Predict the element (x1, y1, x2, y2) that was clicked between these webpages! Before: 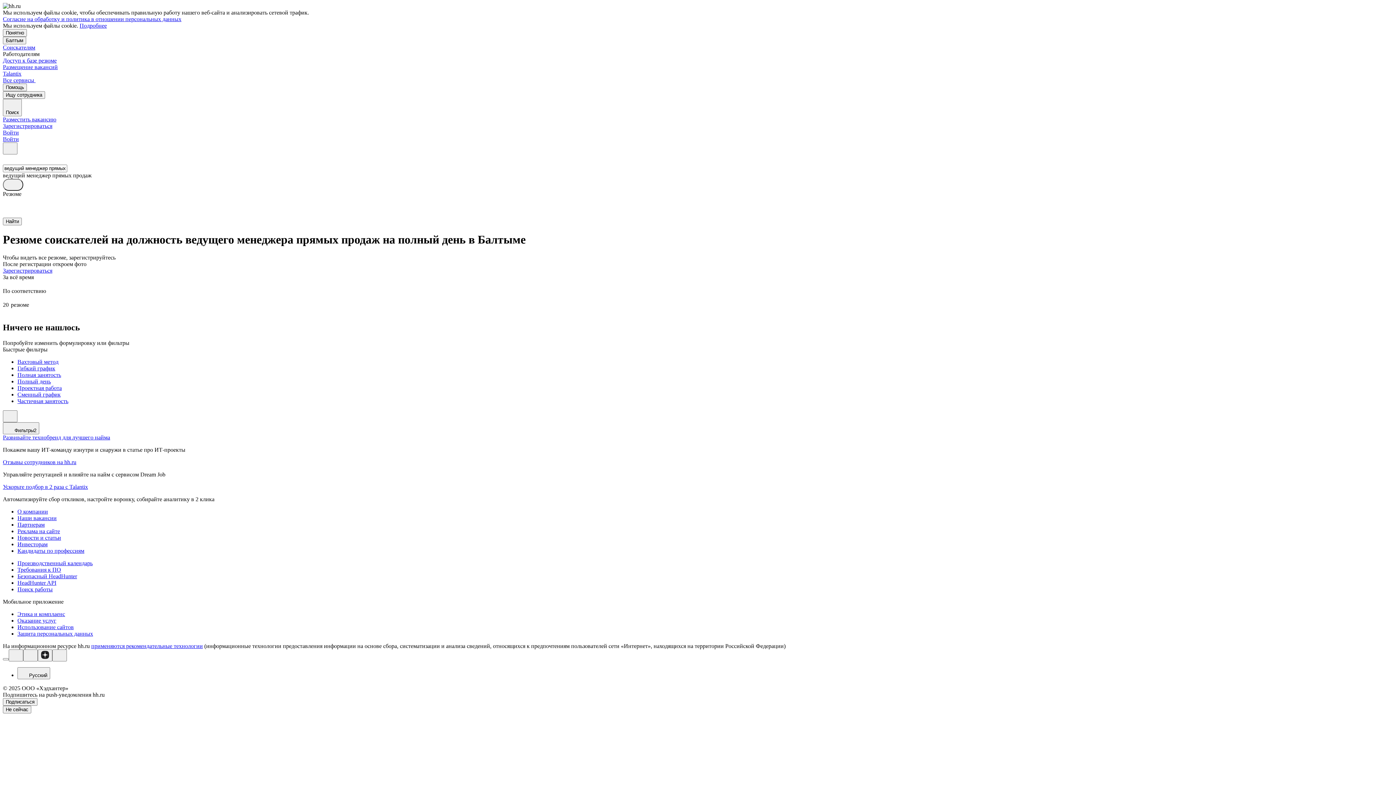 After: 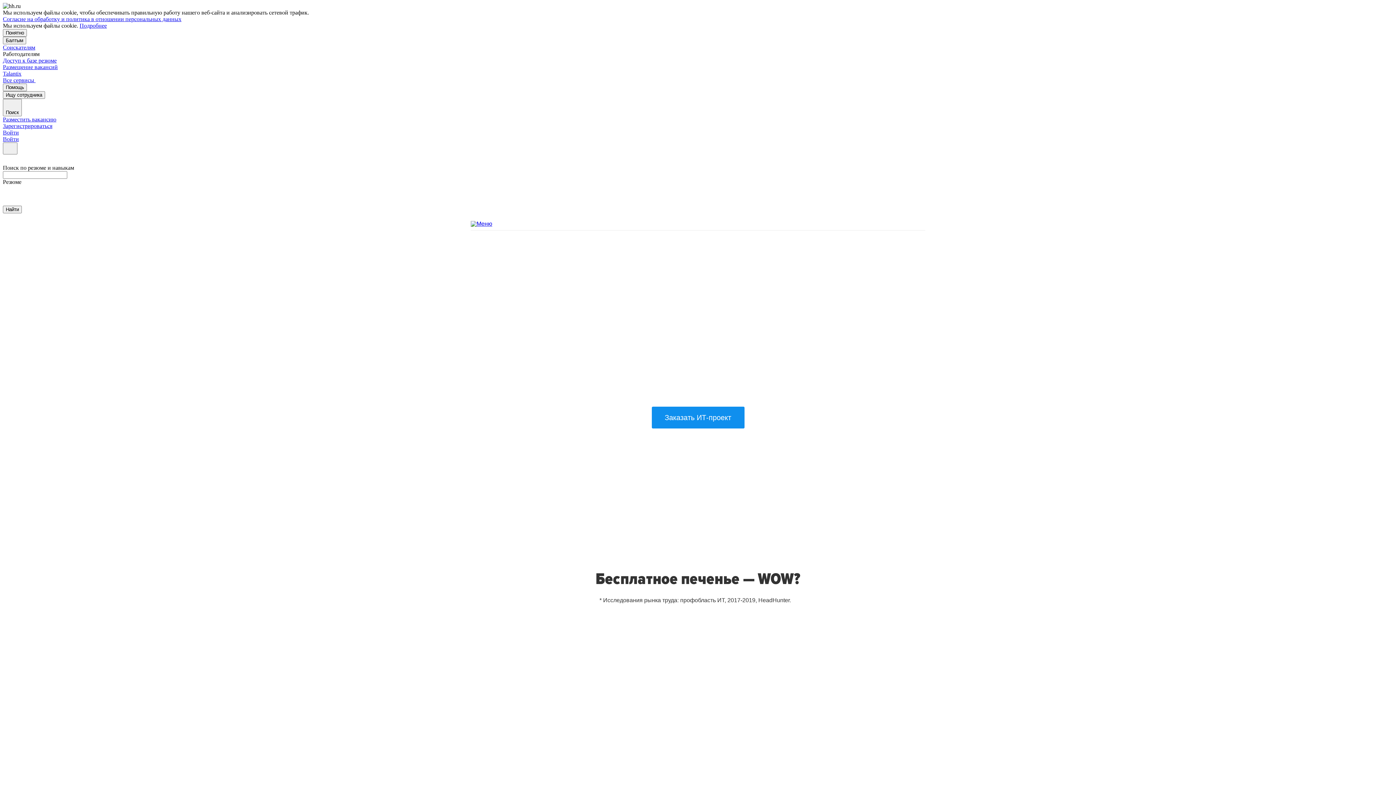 Action: label: Развивайте технобренд для лучшего найма bbox: (2, 434, 110, 440)